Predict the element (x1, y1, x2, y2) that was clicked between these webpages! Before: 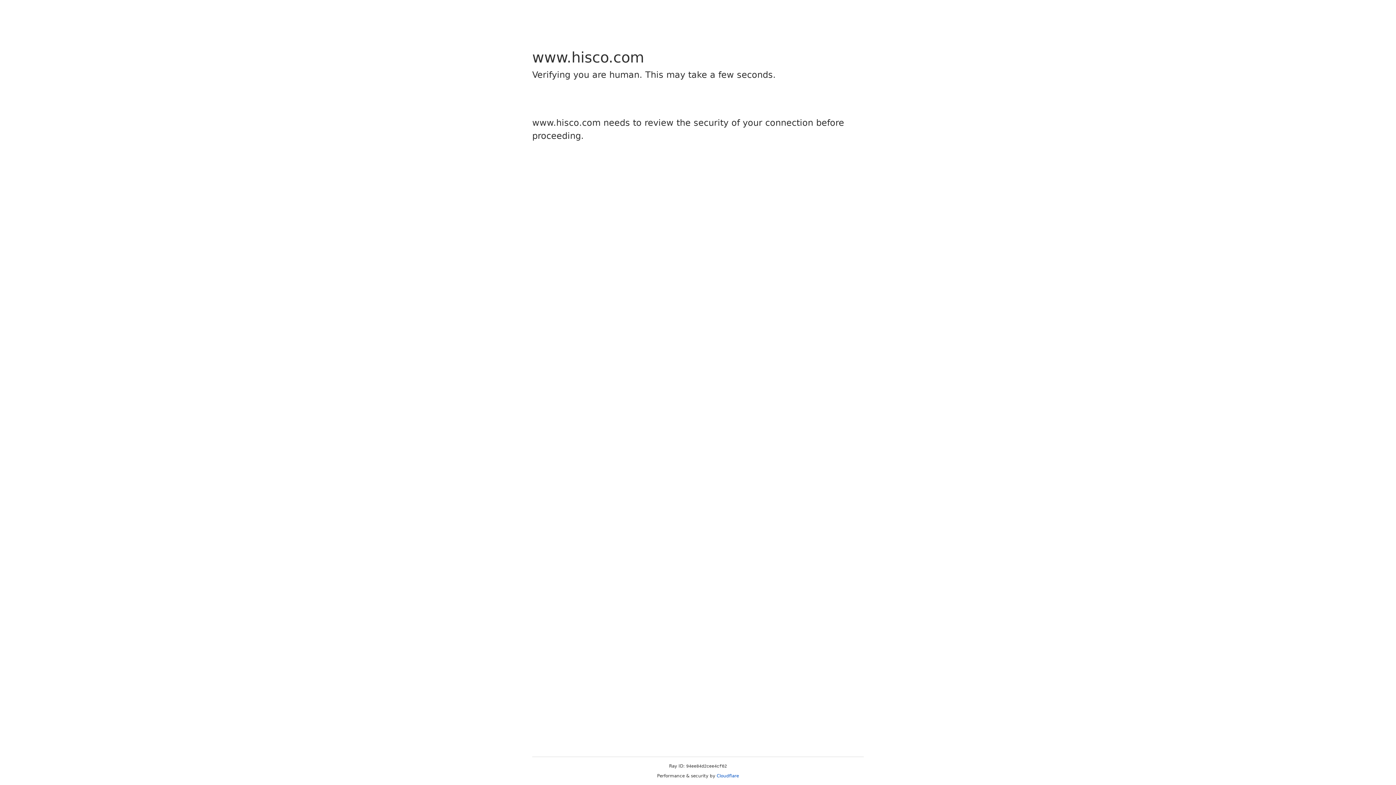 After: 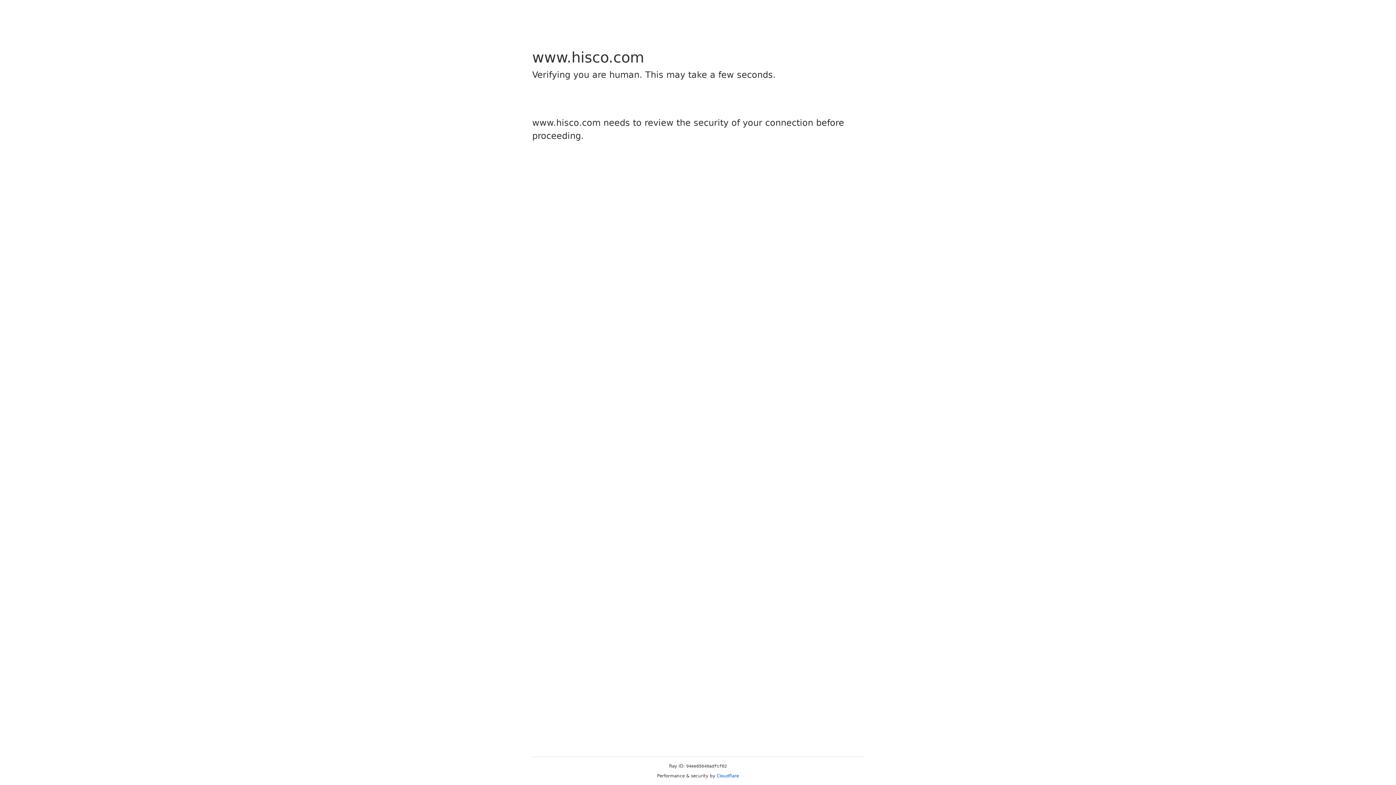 Action: bbox: (716, 773, 739, 778) label: Cloudflare